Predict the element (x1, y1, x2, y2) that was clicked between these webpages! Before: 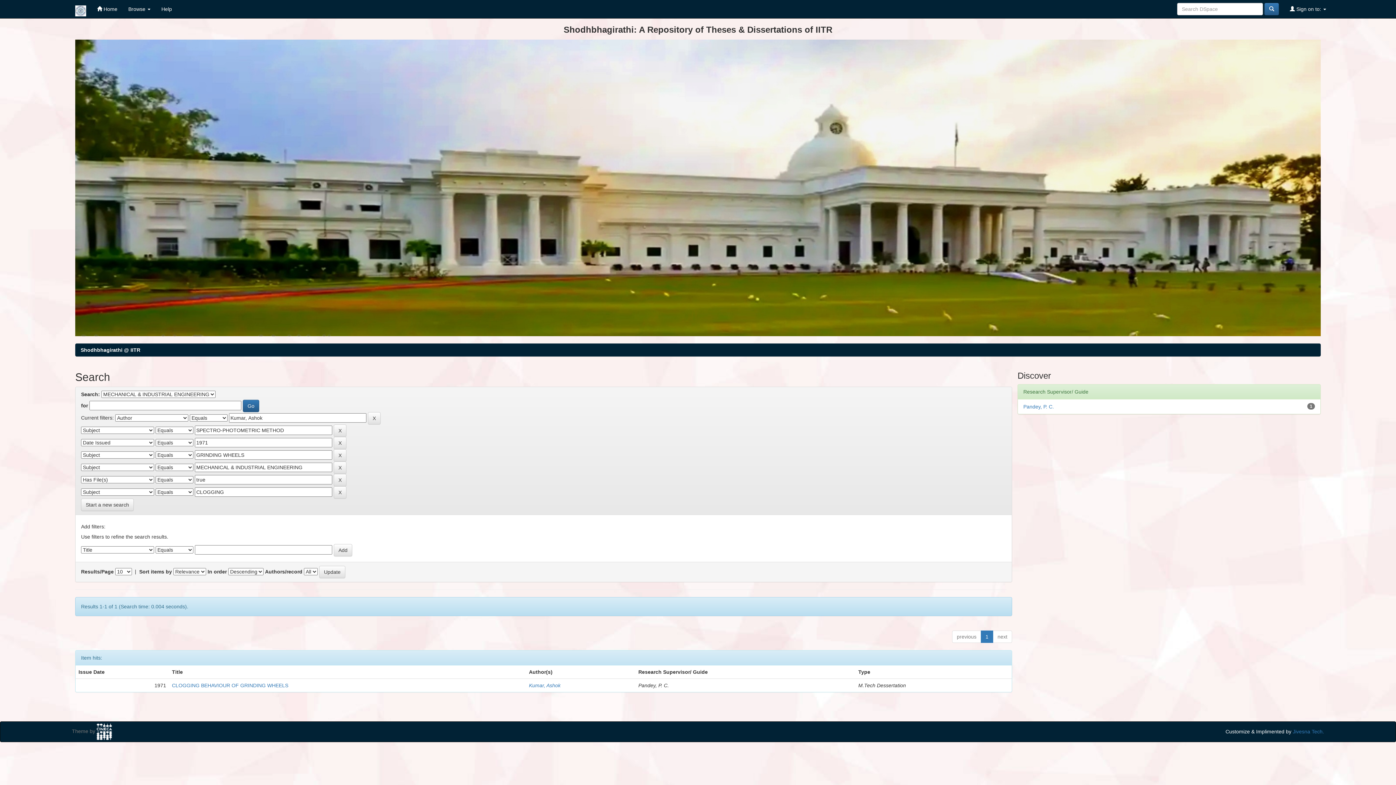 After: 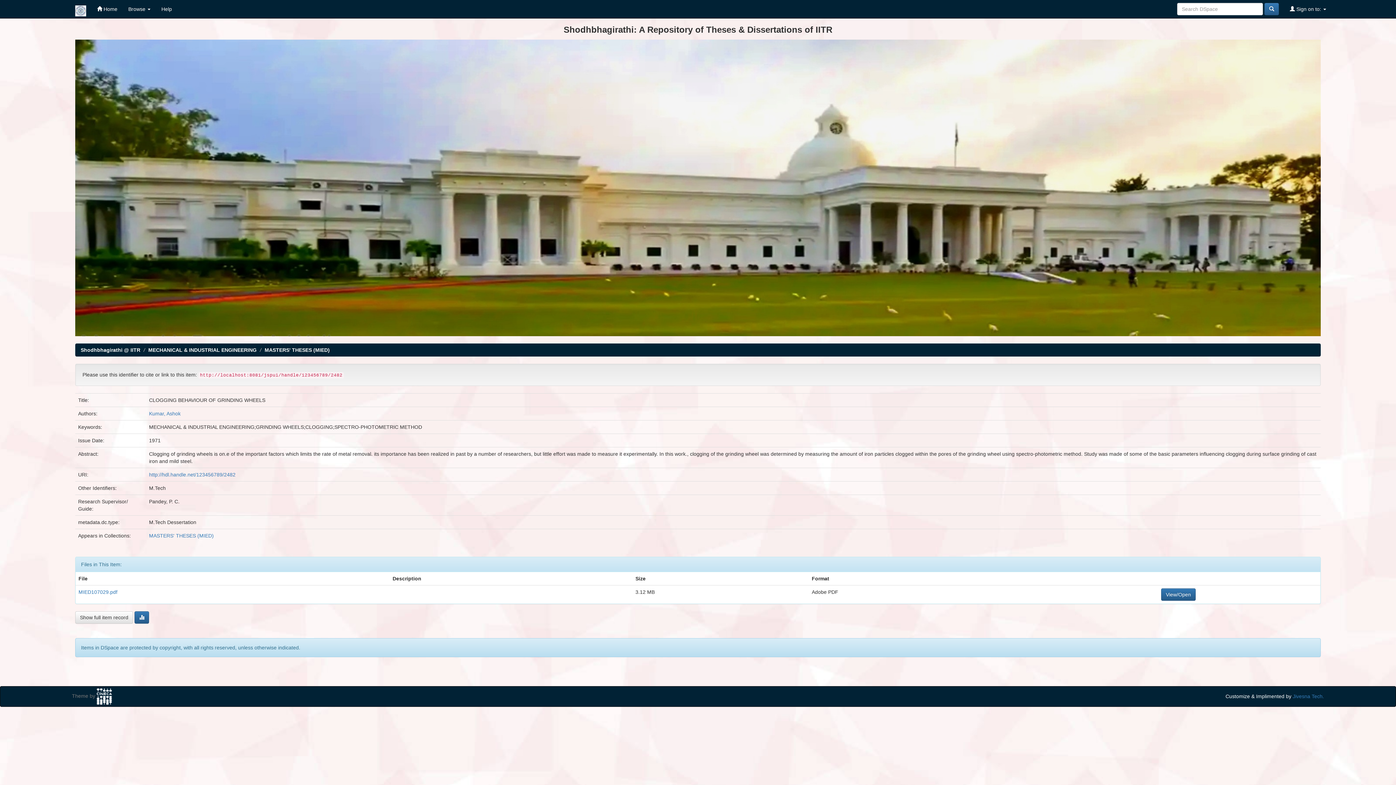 Action: bbox: (172, 682, 288, 688) label: CLOGGING BEHAVIOUR OF GRINDING WHEELS